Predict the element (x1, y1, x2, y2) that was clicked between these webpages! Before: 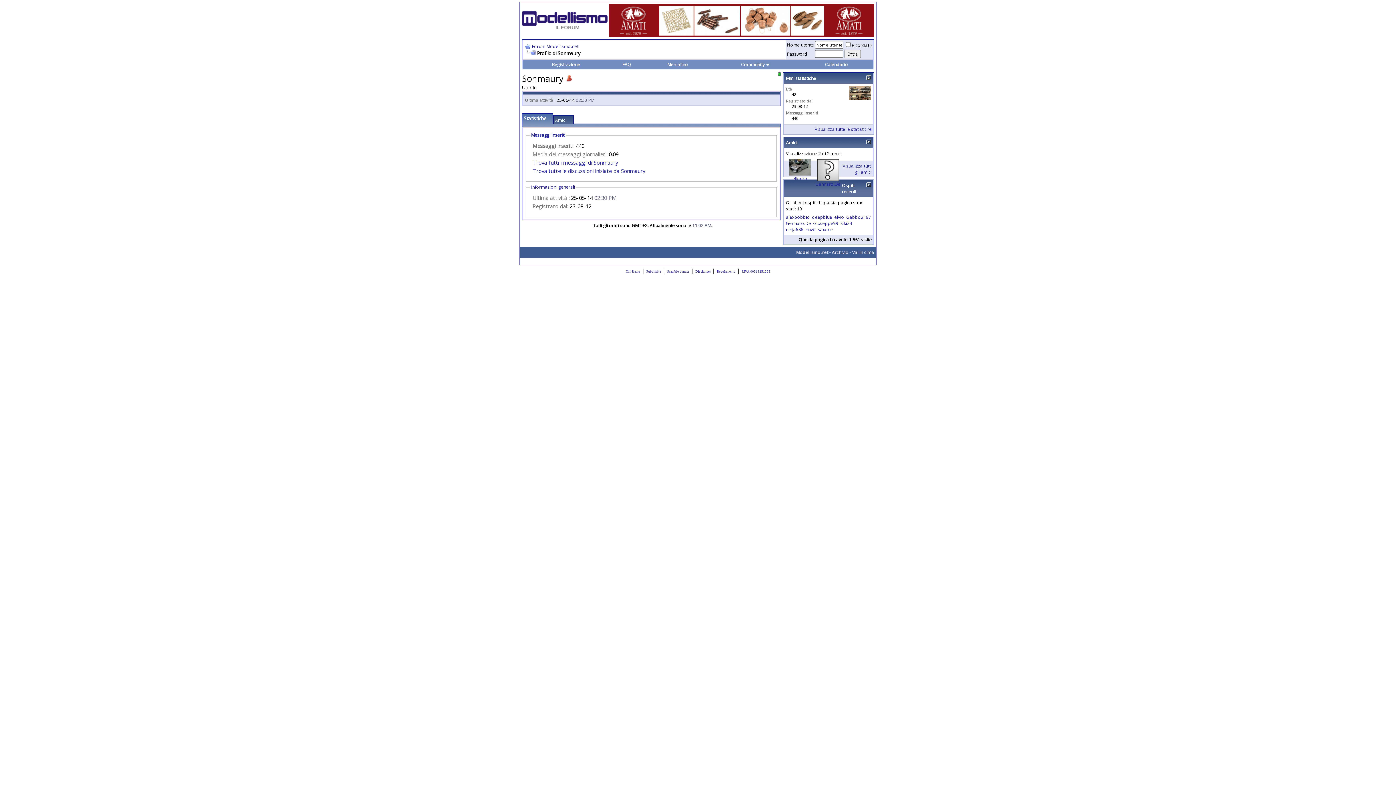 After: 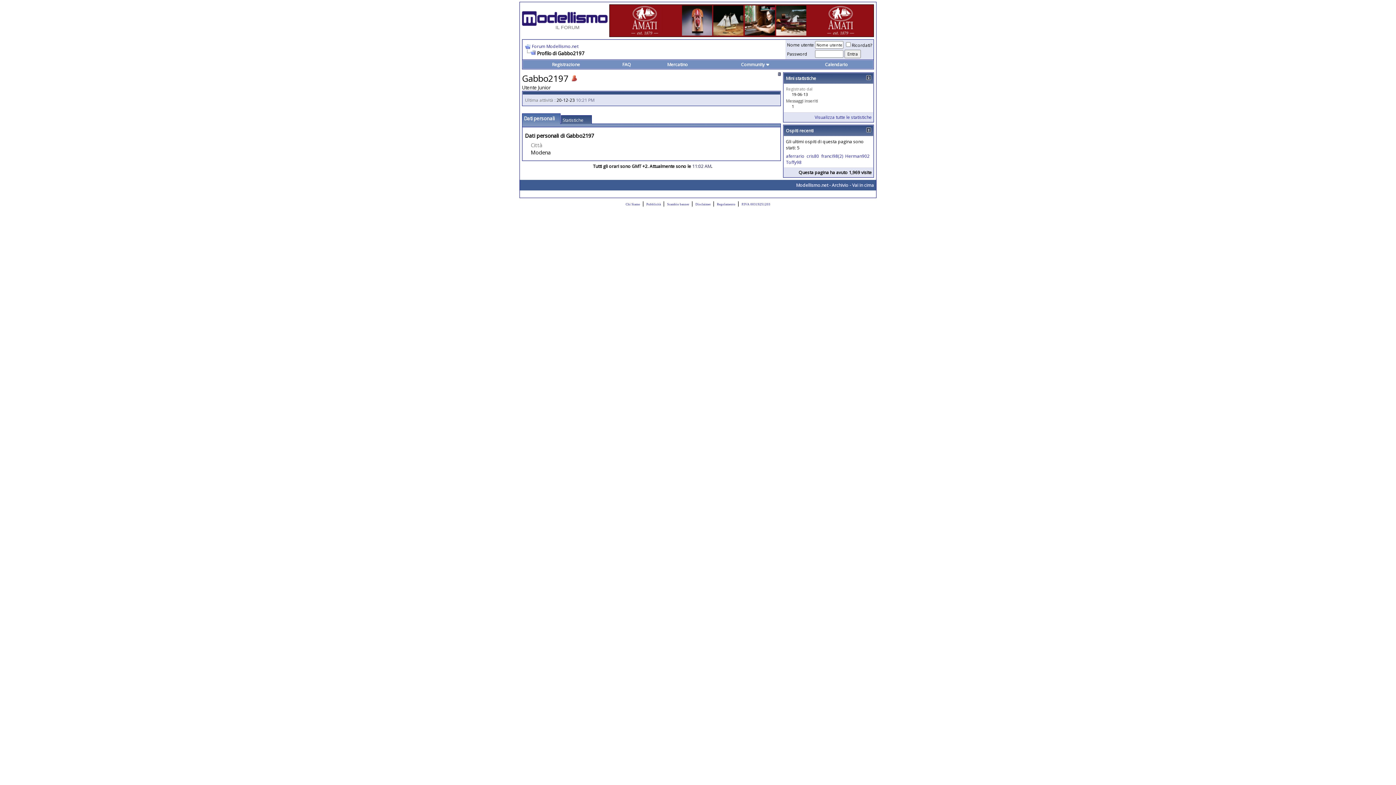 Action: label: Gabbo2197 bbox: (846, 214, 871, 220)